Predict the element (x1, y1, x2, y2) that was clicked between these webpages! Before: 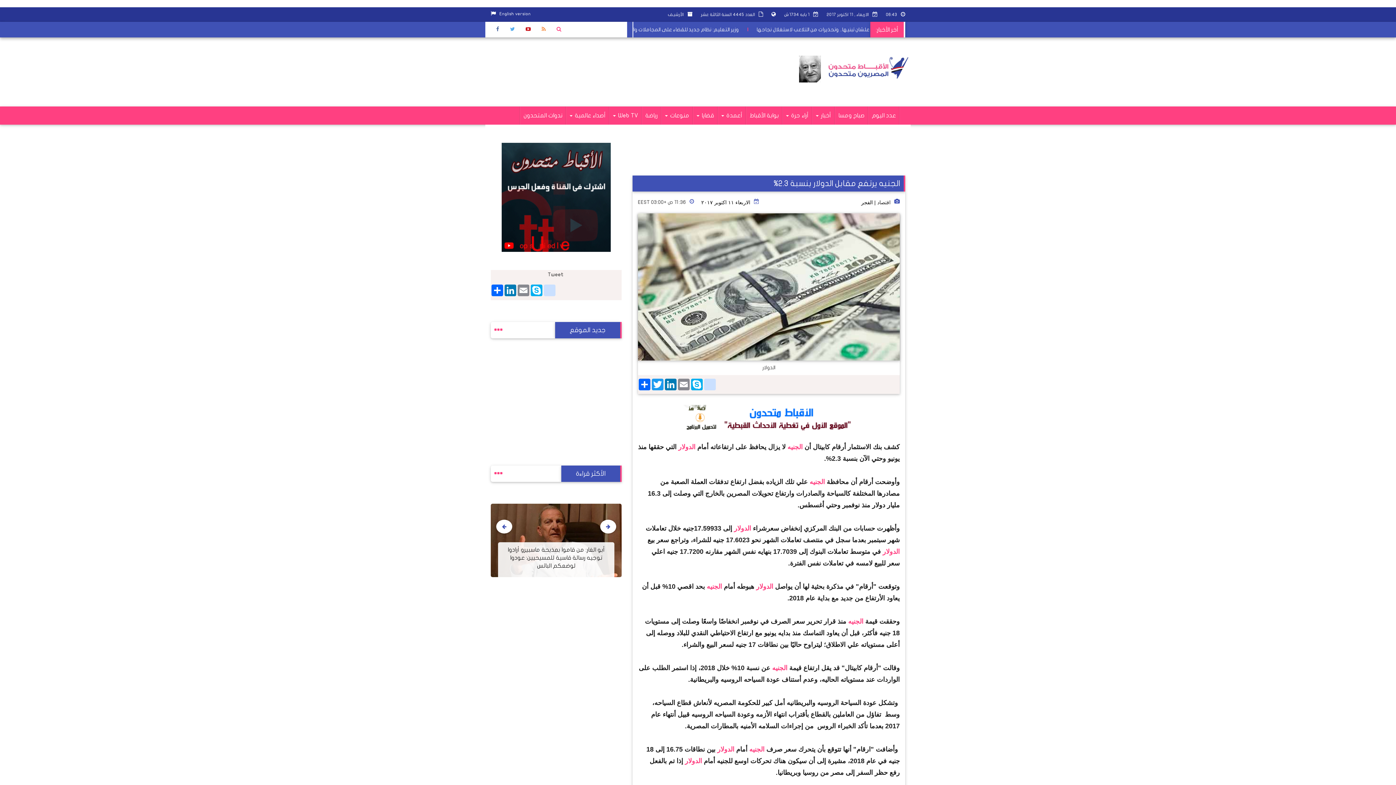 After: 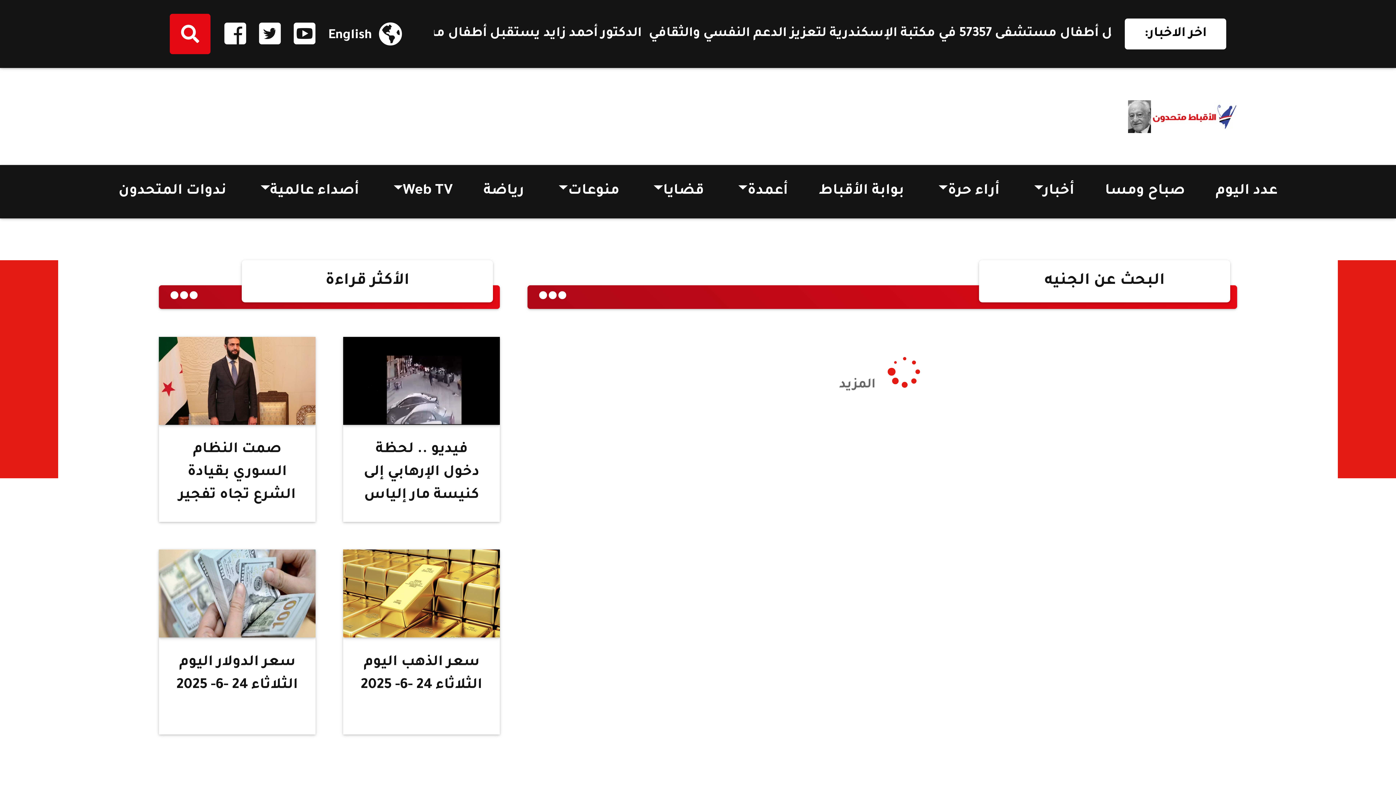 Action: label:  الجنيه bbox: (749, 746, 766, 753)